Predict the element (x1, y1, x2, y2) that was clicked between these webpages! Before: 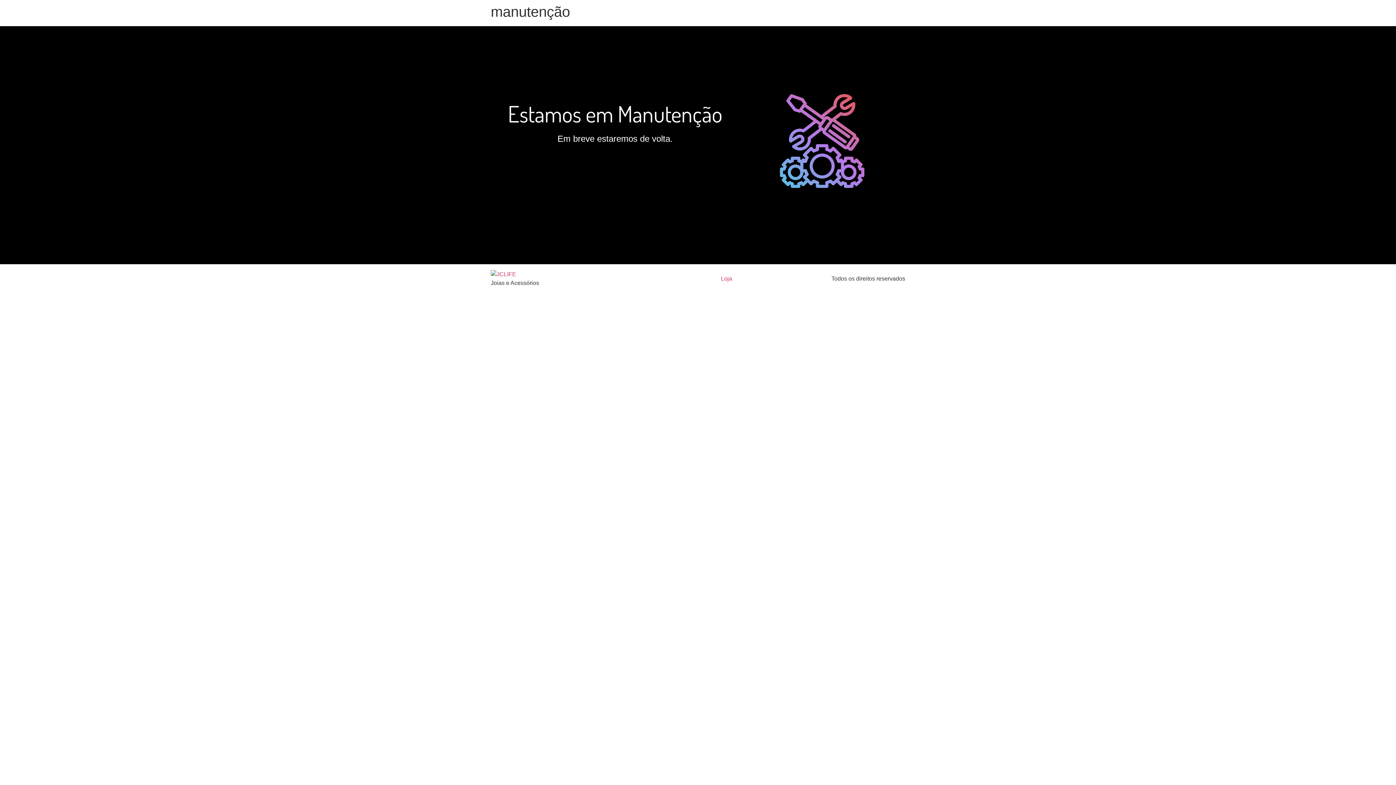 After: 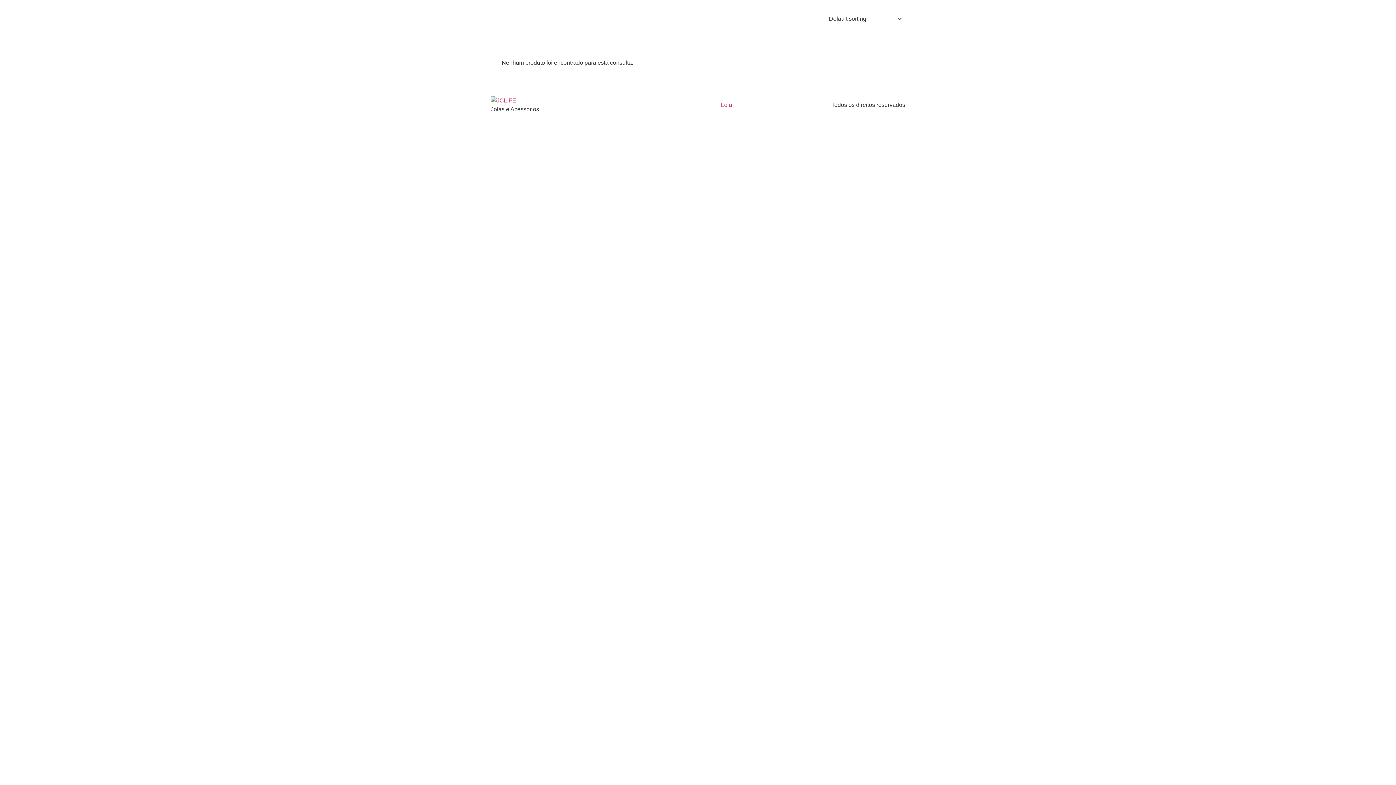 Action: bbox: (715, 272, 737, 284) label: Loja